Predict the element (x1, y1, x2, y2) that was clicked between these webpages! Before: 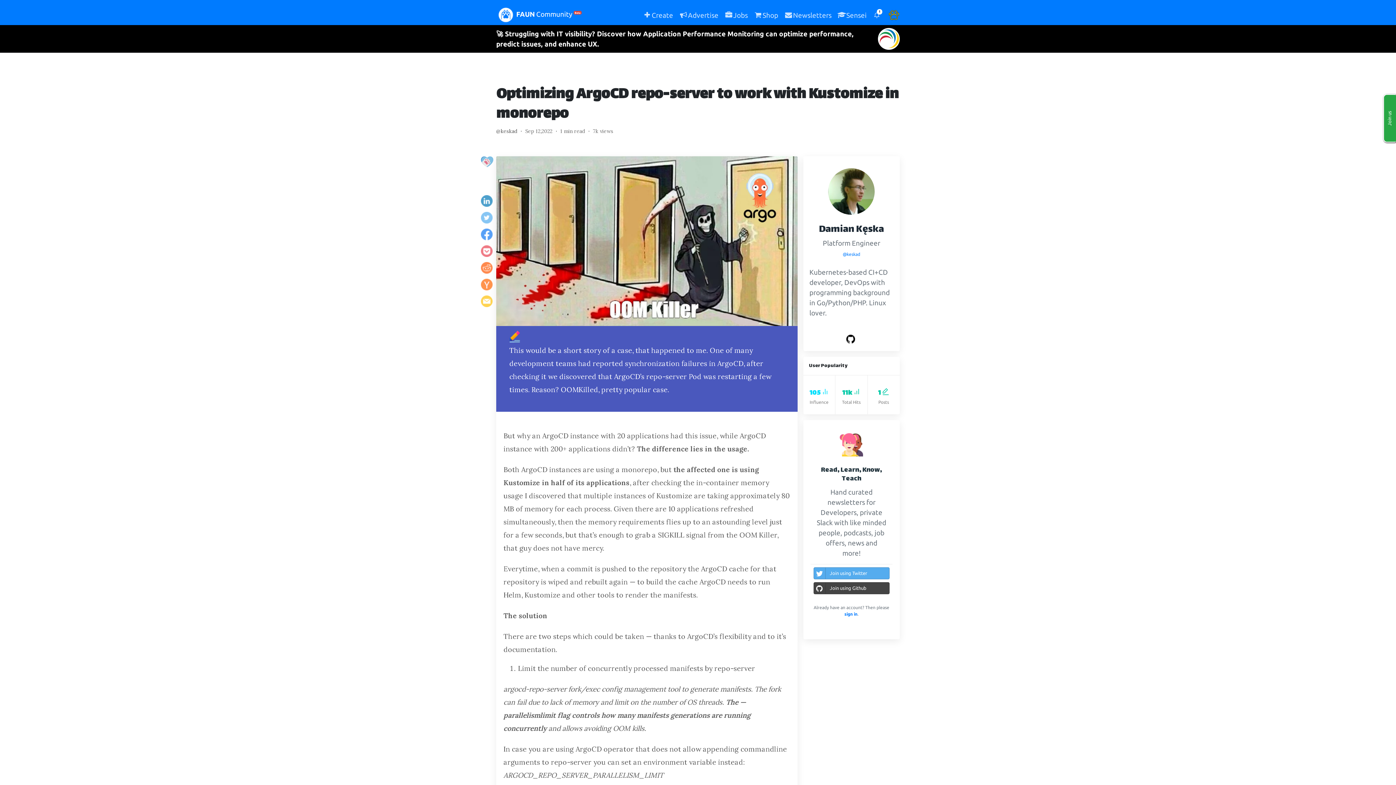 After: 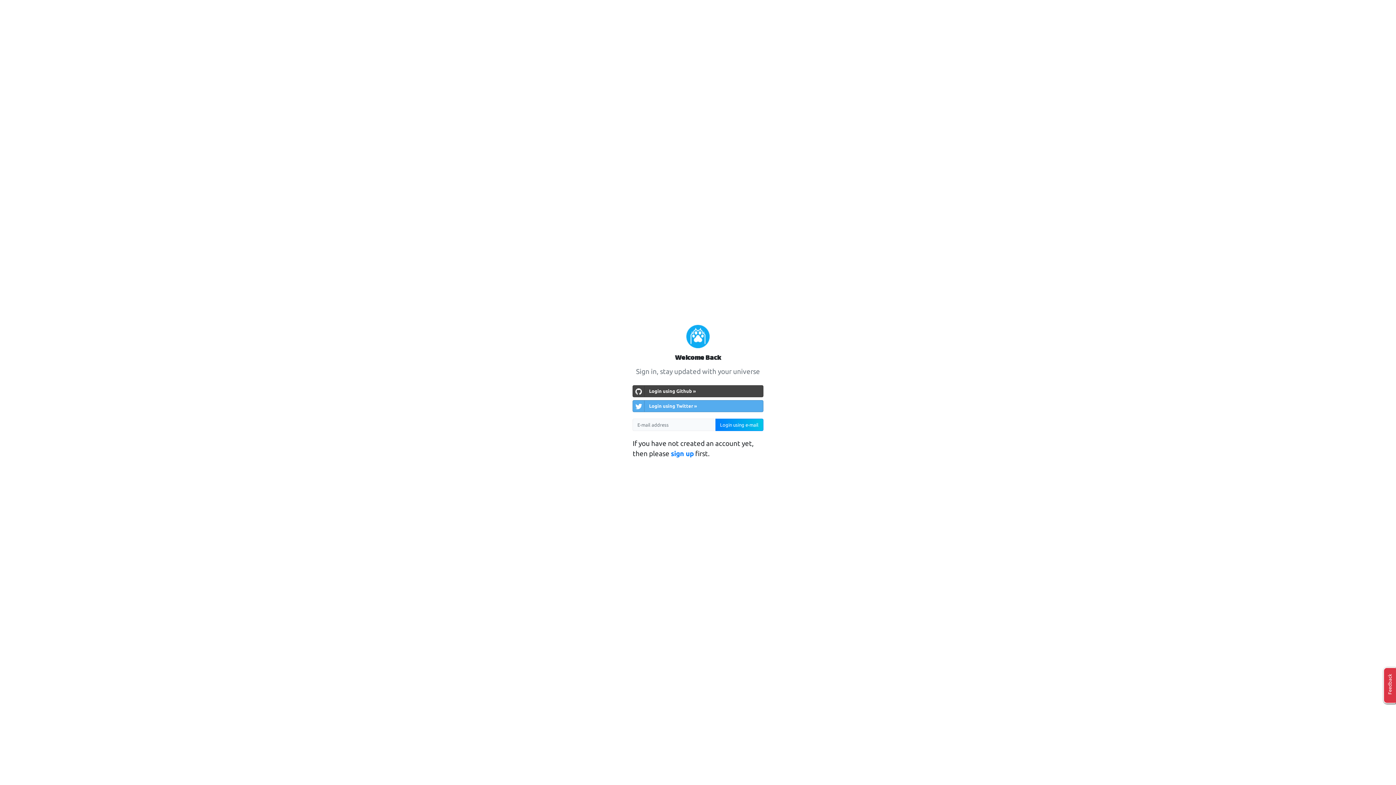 Action: label: Newsletters bbox: (781, 5, 834, 25)